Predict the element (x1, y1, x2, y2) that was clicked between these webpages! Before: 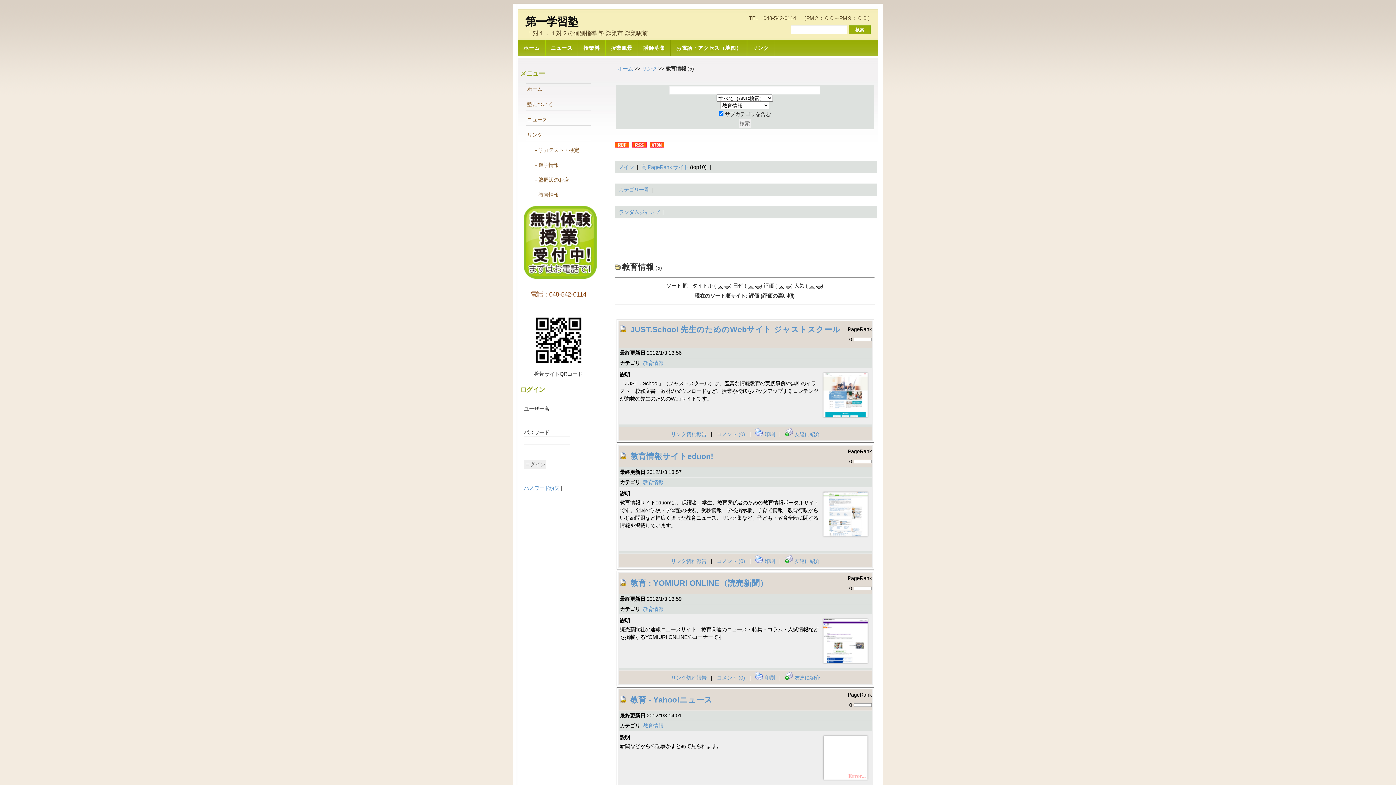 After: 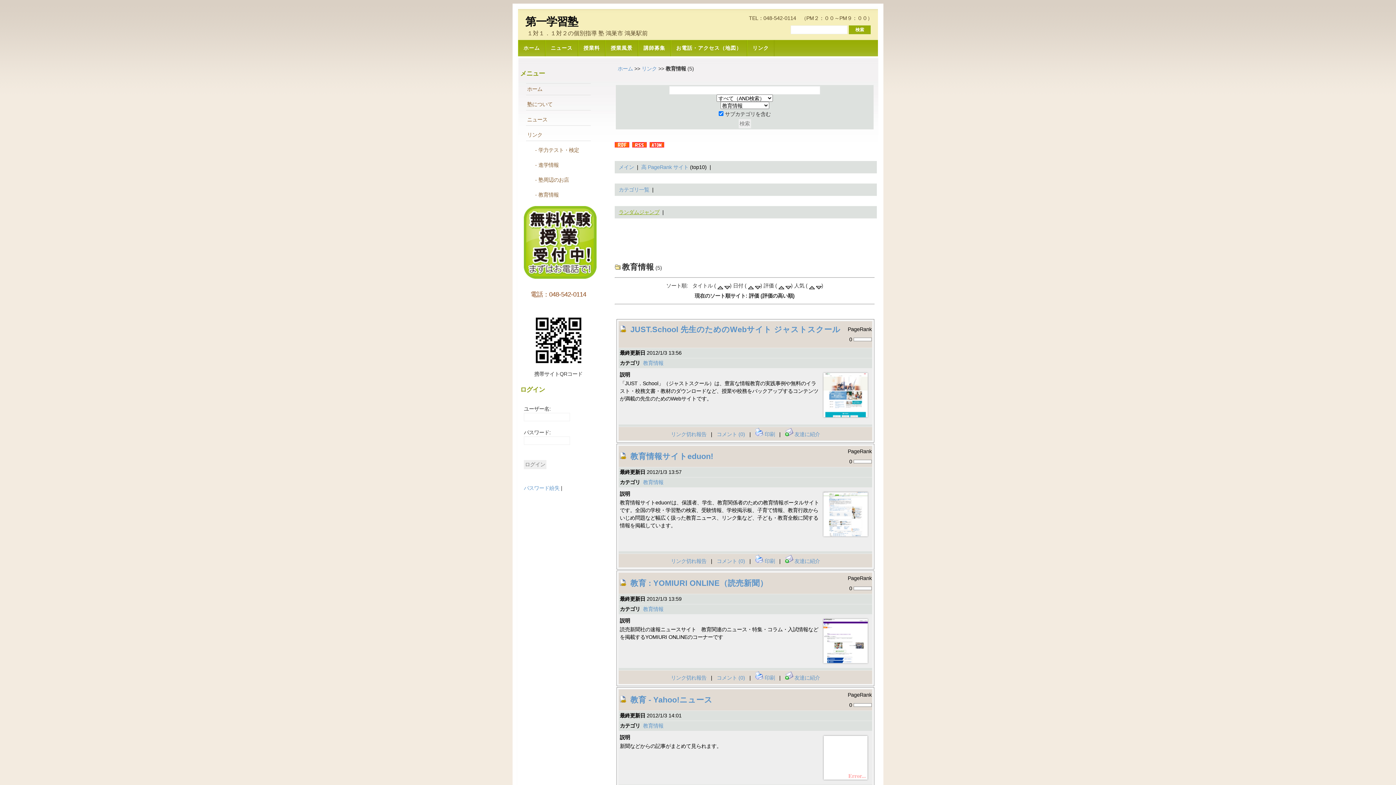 Action: bbox: (618, 209, 659, 215) label: ランダムジャンプ